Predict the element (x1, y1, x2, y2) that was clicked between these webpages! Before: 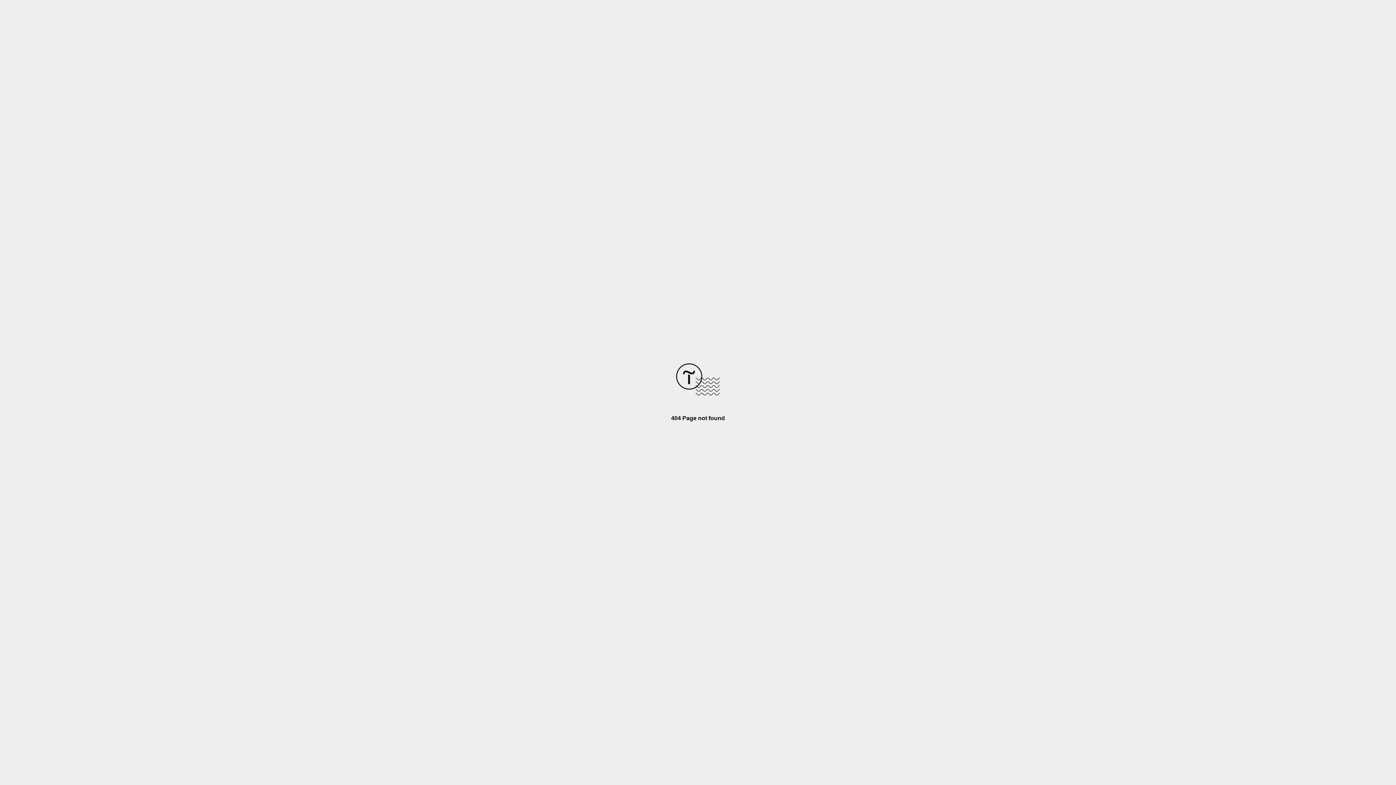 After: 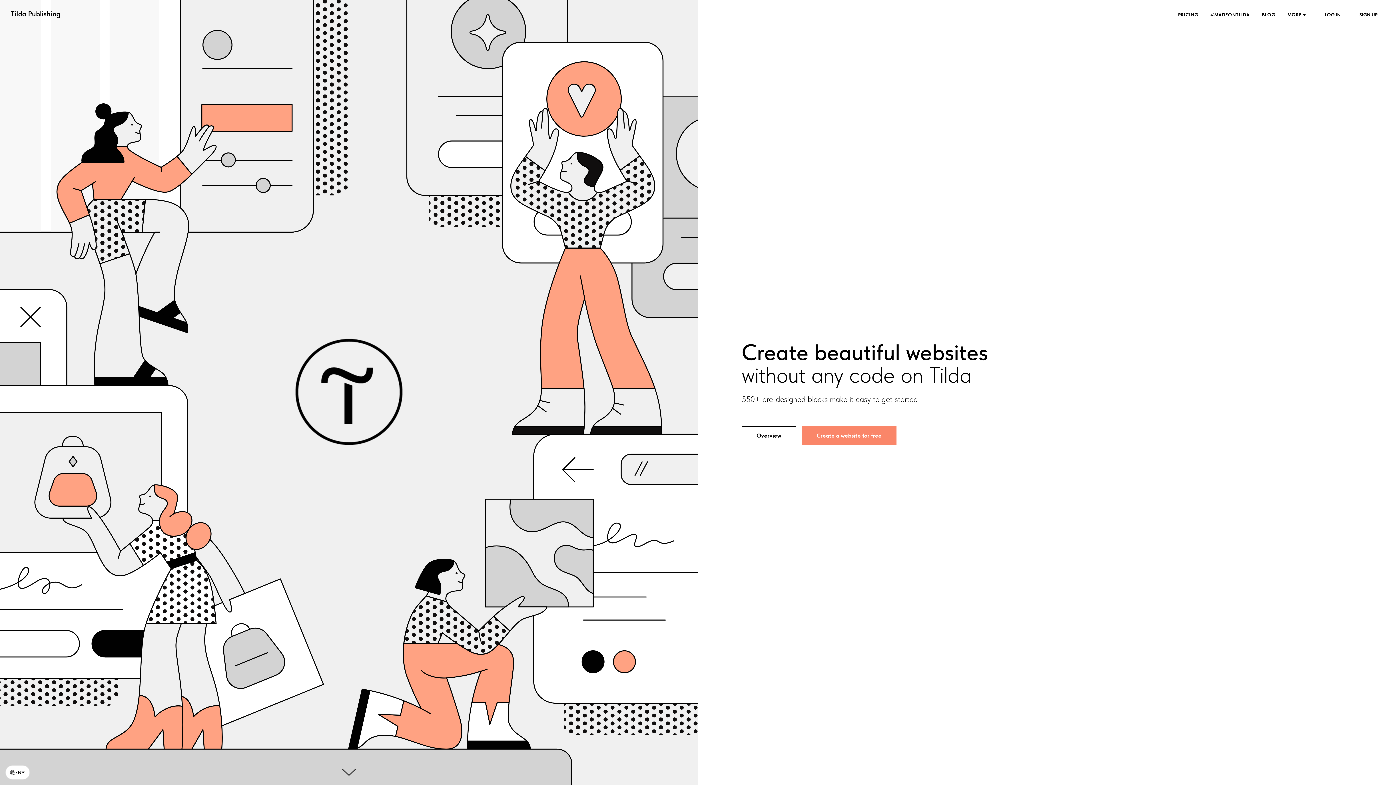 Action: bbox: (676, 390, 720, 396)